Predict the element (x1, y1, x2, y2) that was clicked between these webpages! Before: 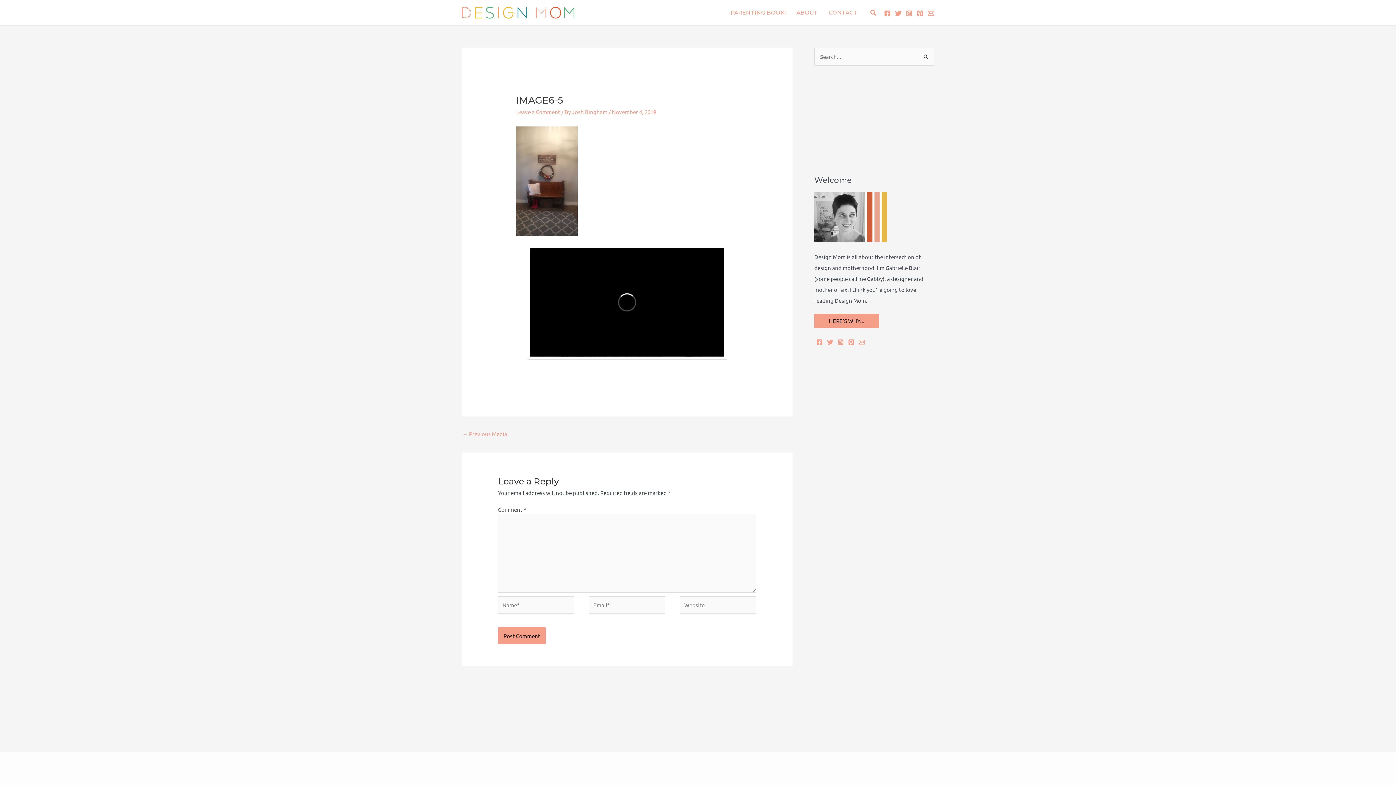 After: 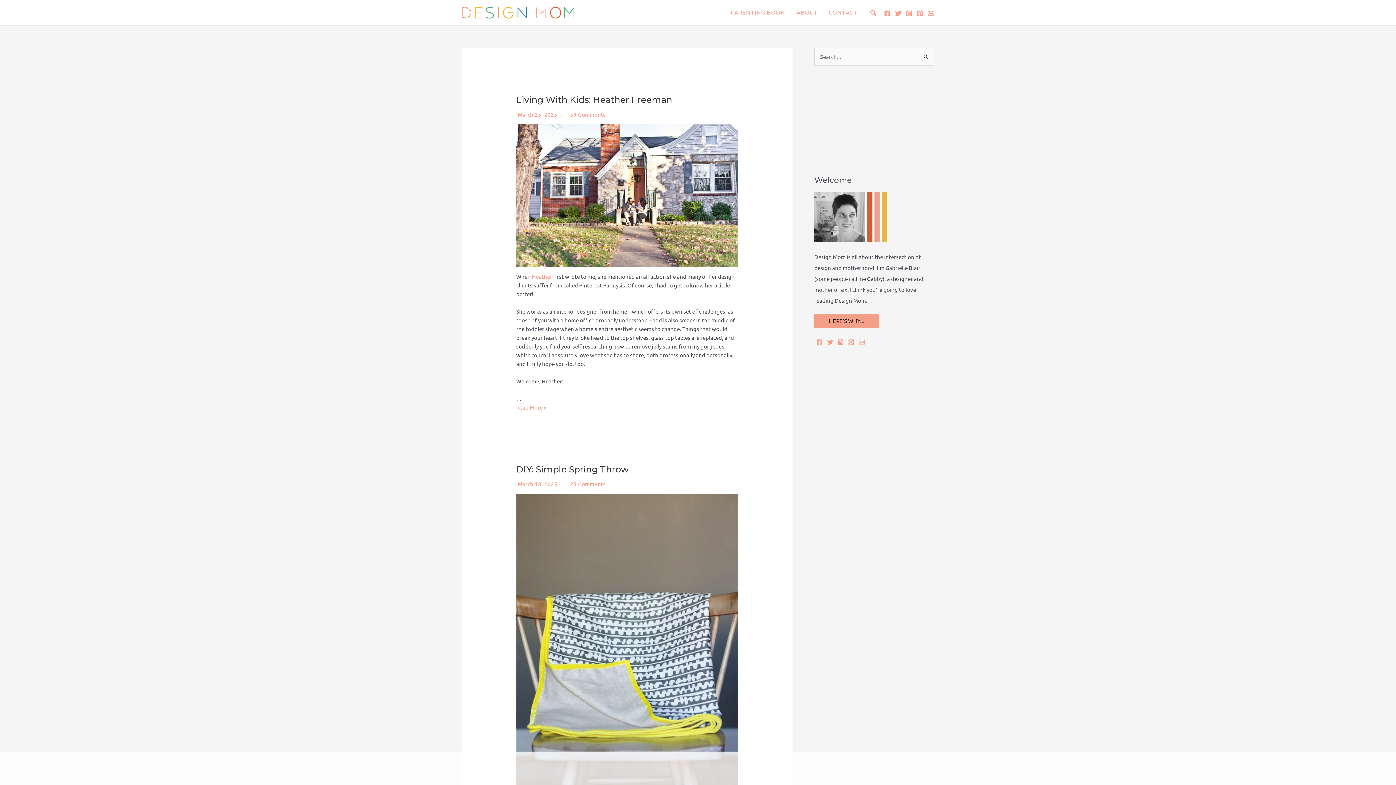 Action: bbox: (461, 8, 574, 15)